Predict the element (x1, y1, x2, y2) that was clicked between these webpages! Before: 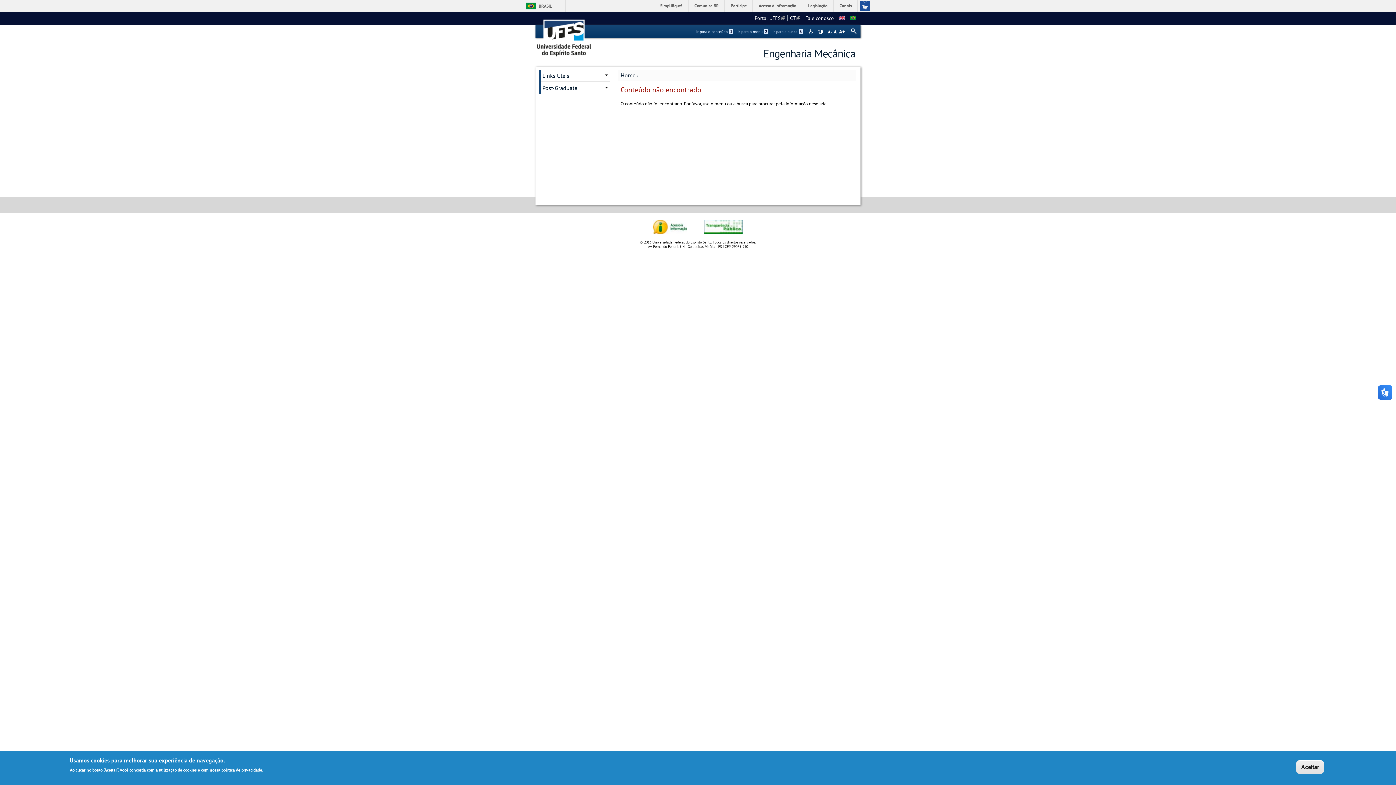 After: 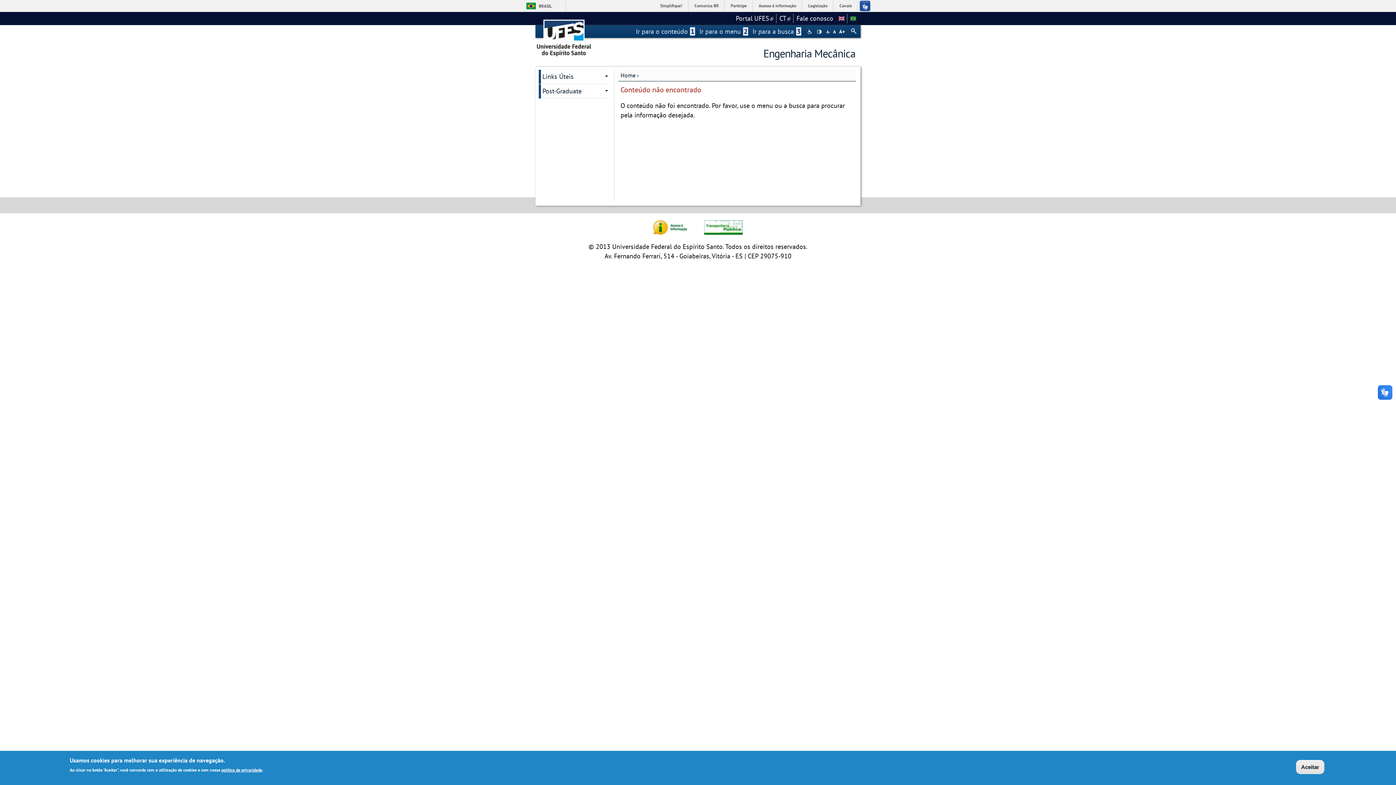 Action: label: +A bbox: (838, 29, 845, 33)